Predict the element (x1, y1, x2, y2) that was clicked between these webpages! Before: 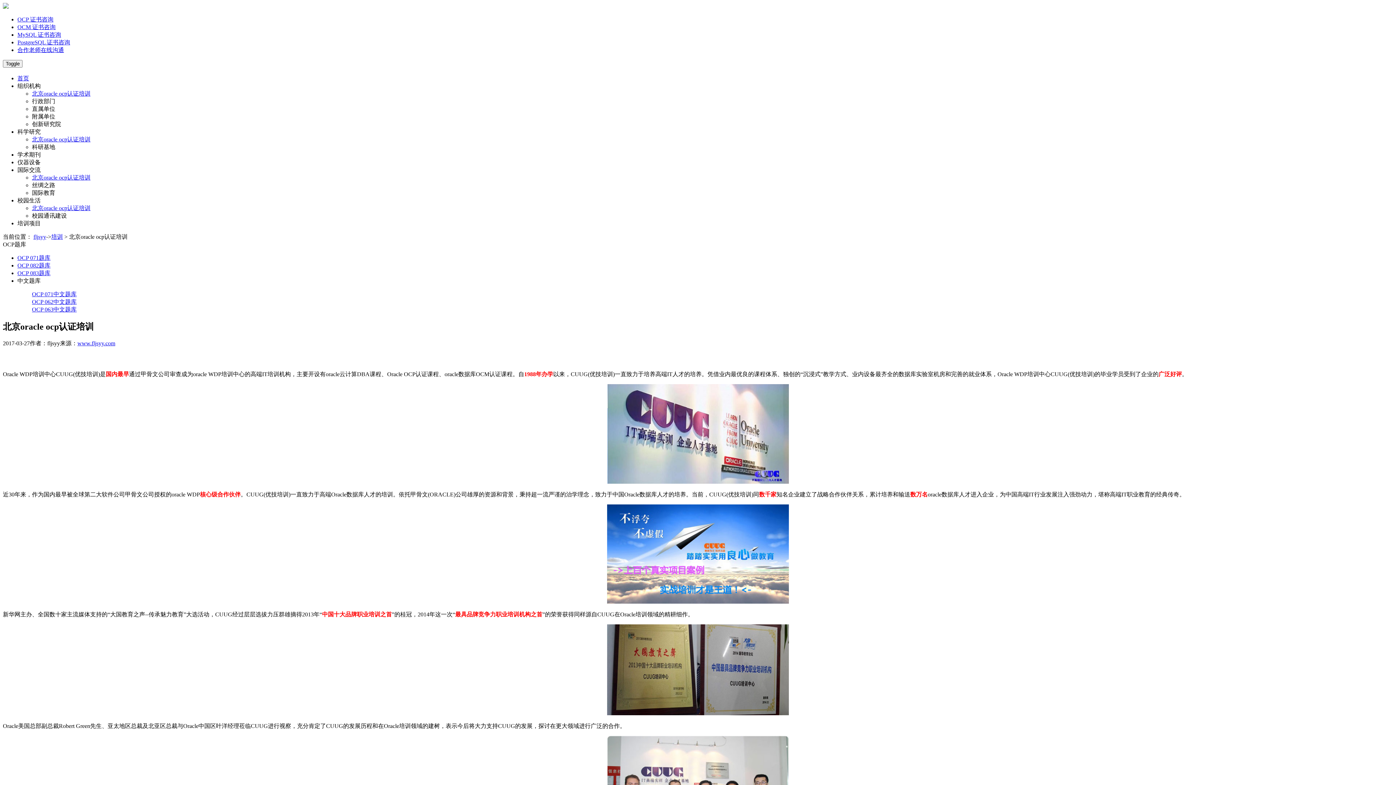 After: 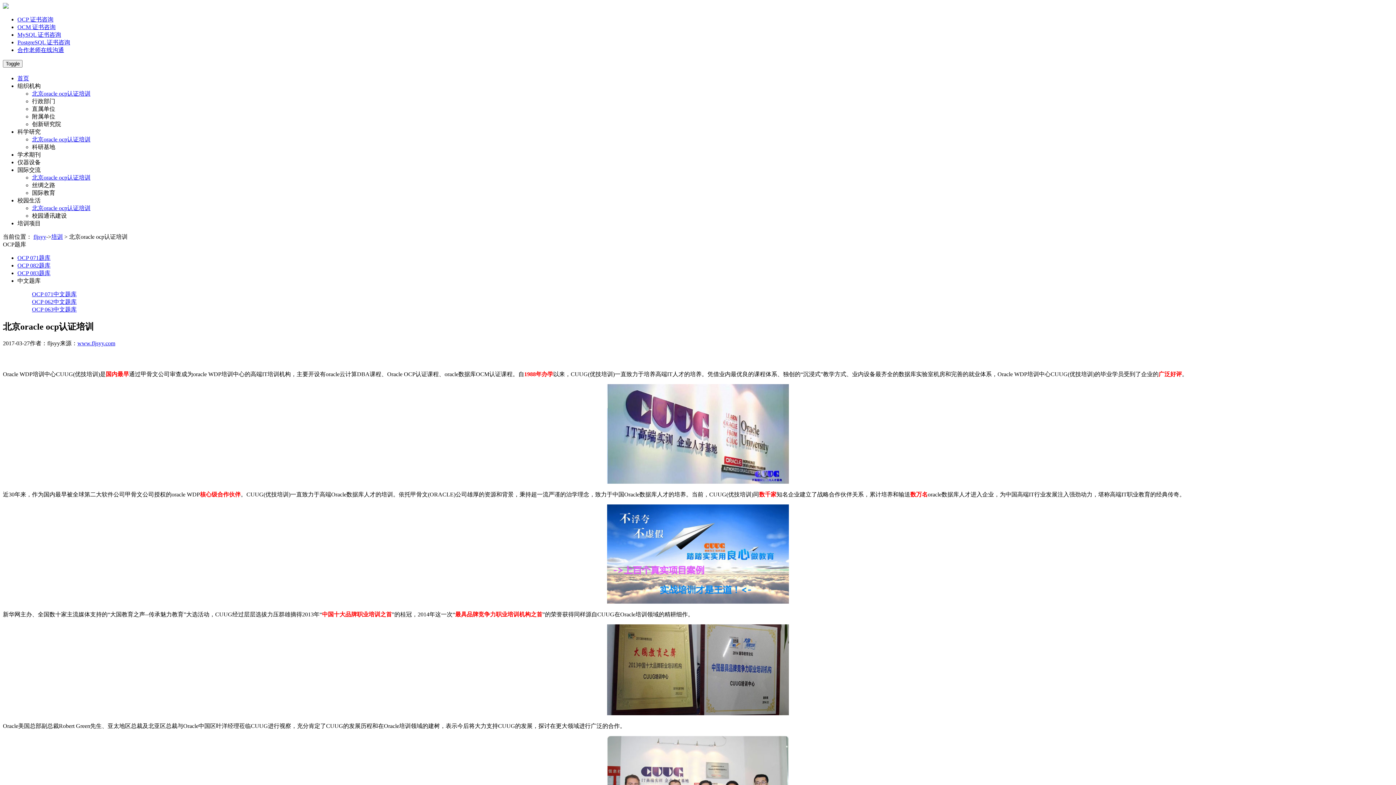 Action: label: 创新研究院 bbox: (32, 121, 61, 127)